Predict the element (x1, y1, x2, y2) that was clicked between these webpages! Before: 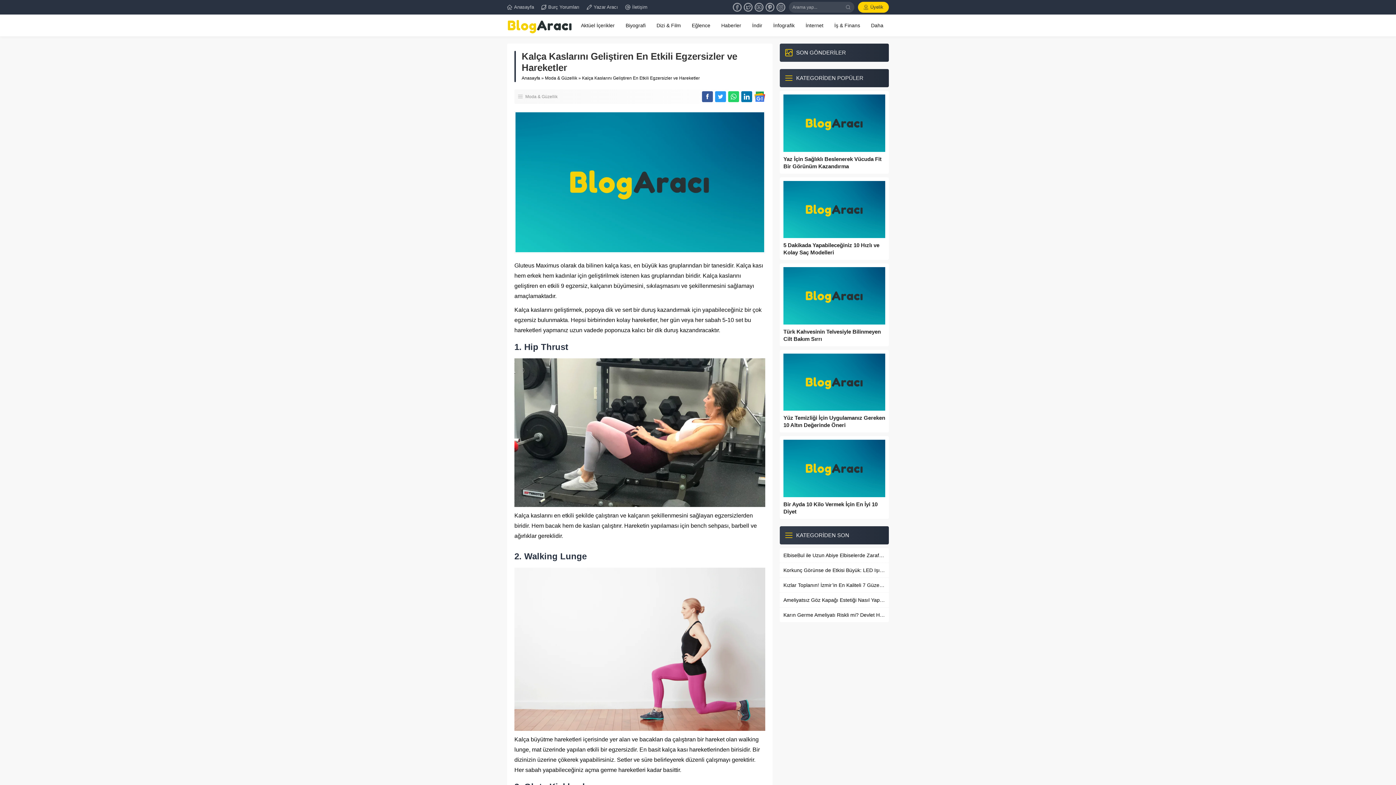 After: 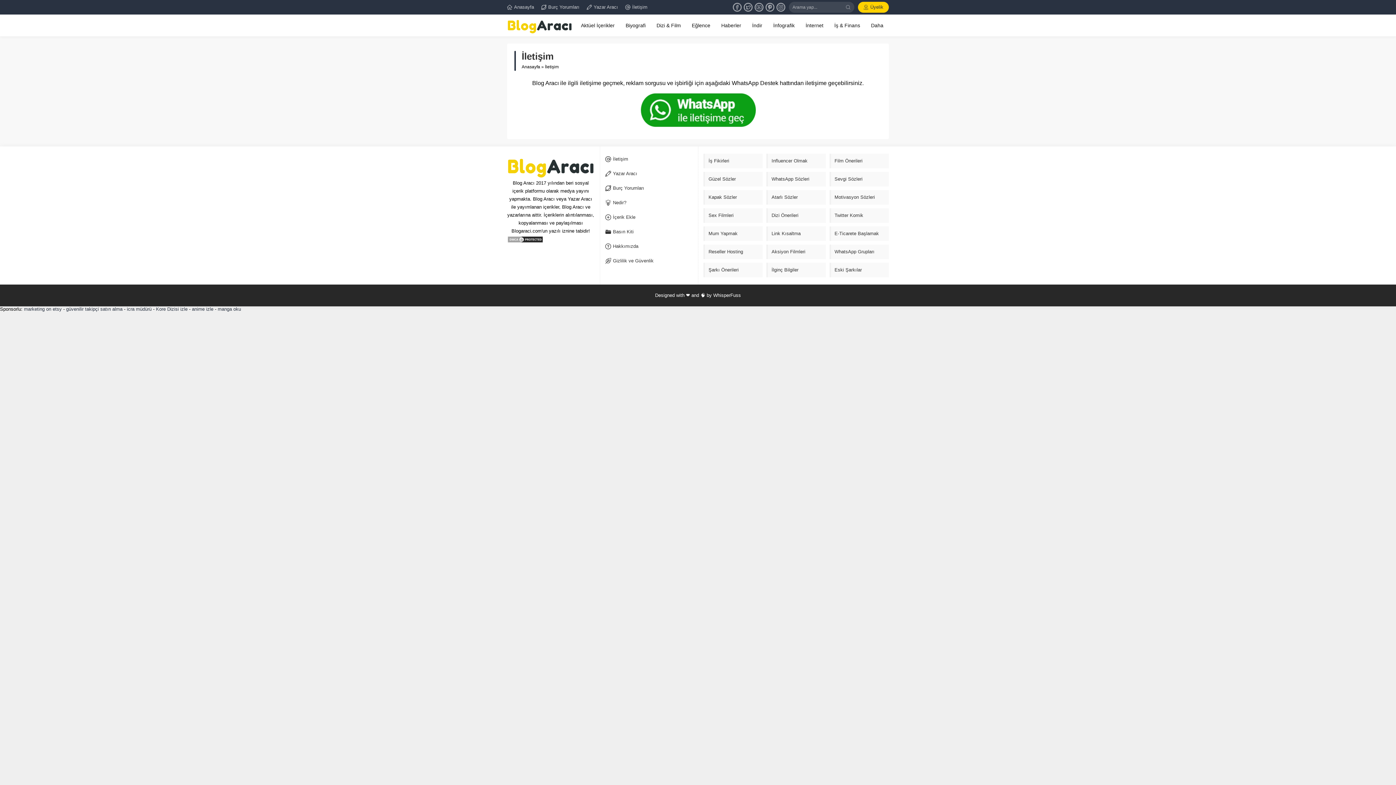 Action: bbox: (625, 3, 647, 10) label: İletişim